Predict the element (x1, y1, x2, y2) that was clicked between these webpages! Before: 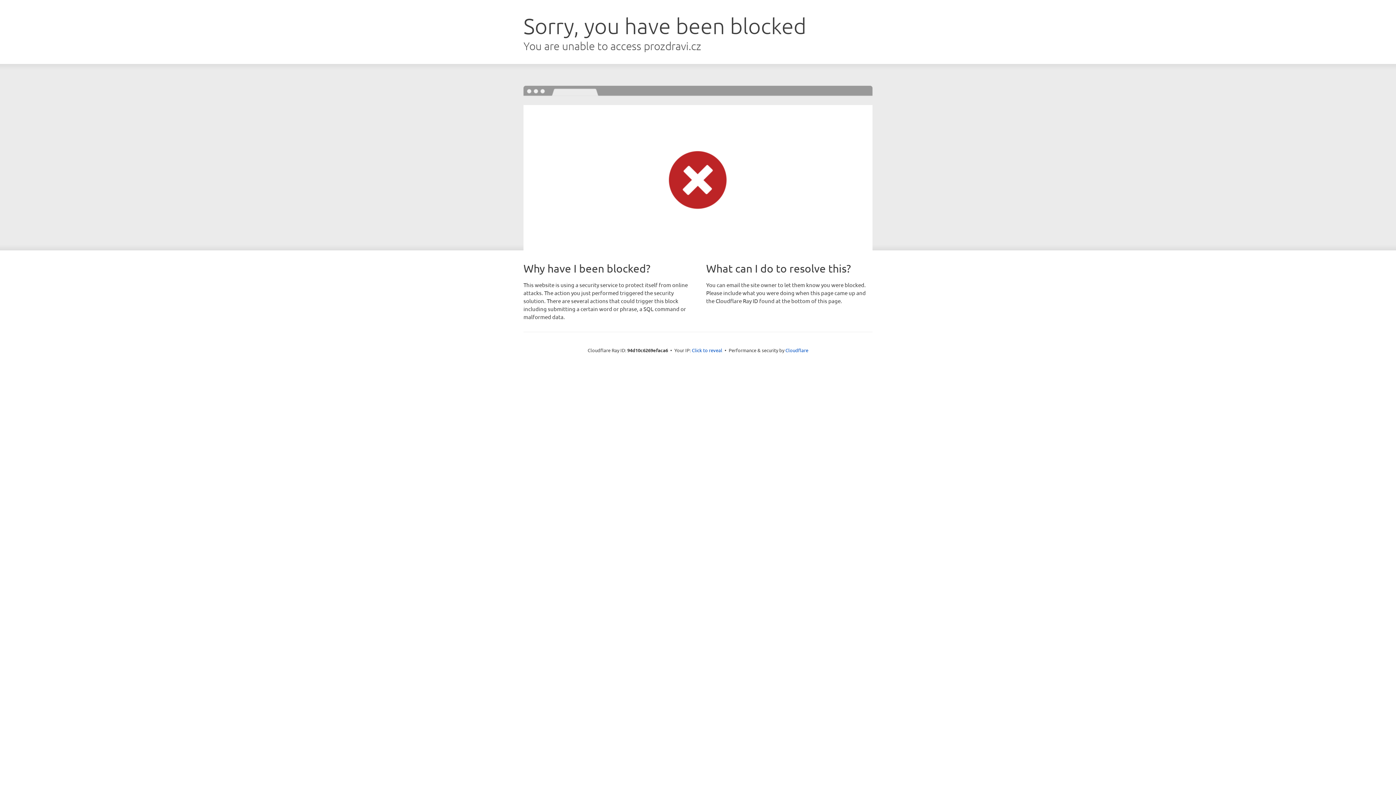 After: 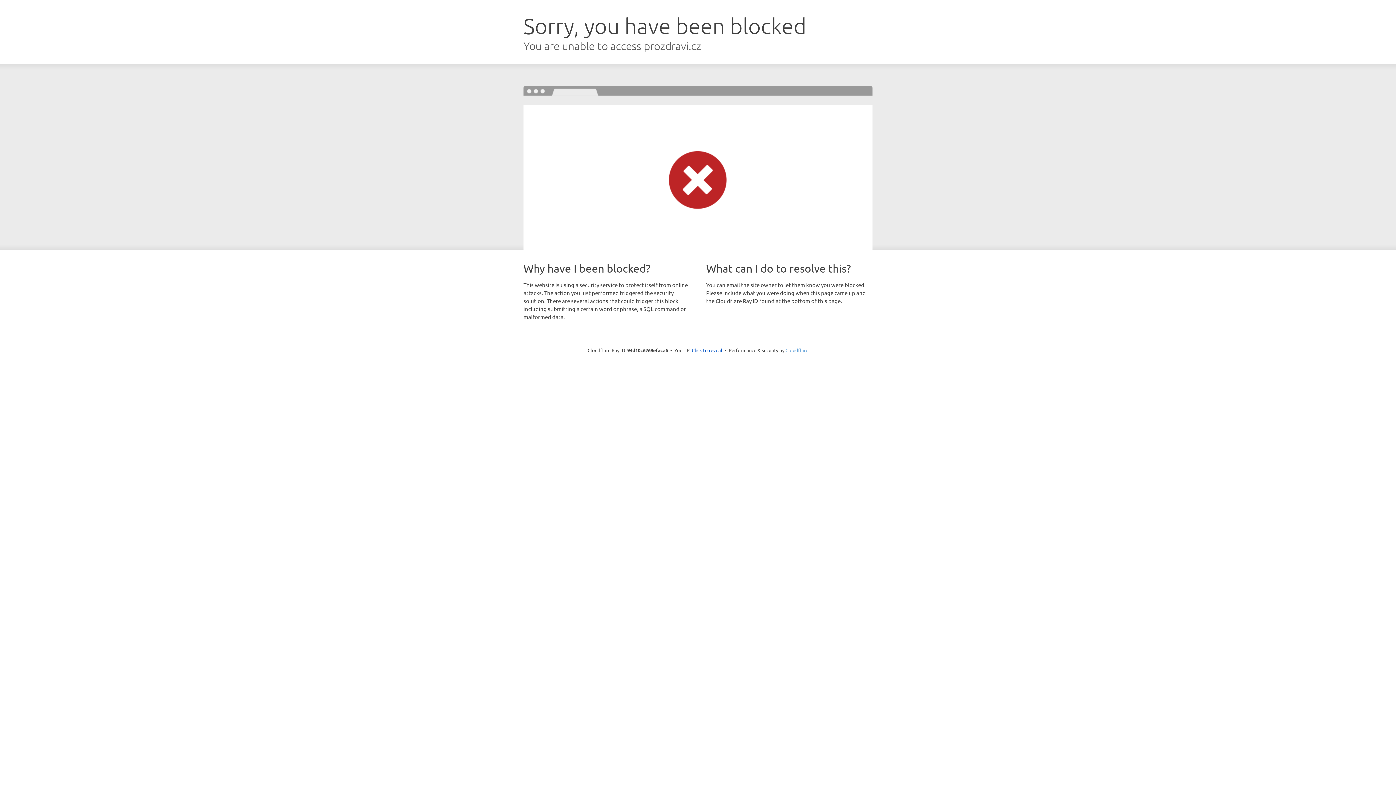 Action: label: Cloudflare bbox: (785, 347, 808, 353)